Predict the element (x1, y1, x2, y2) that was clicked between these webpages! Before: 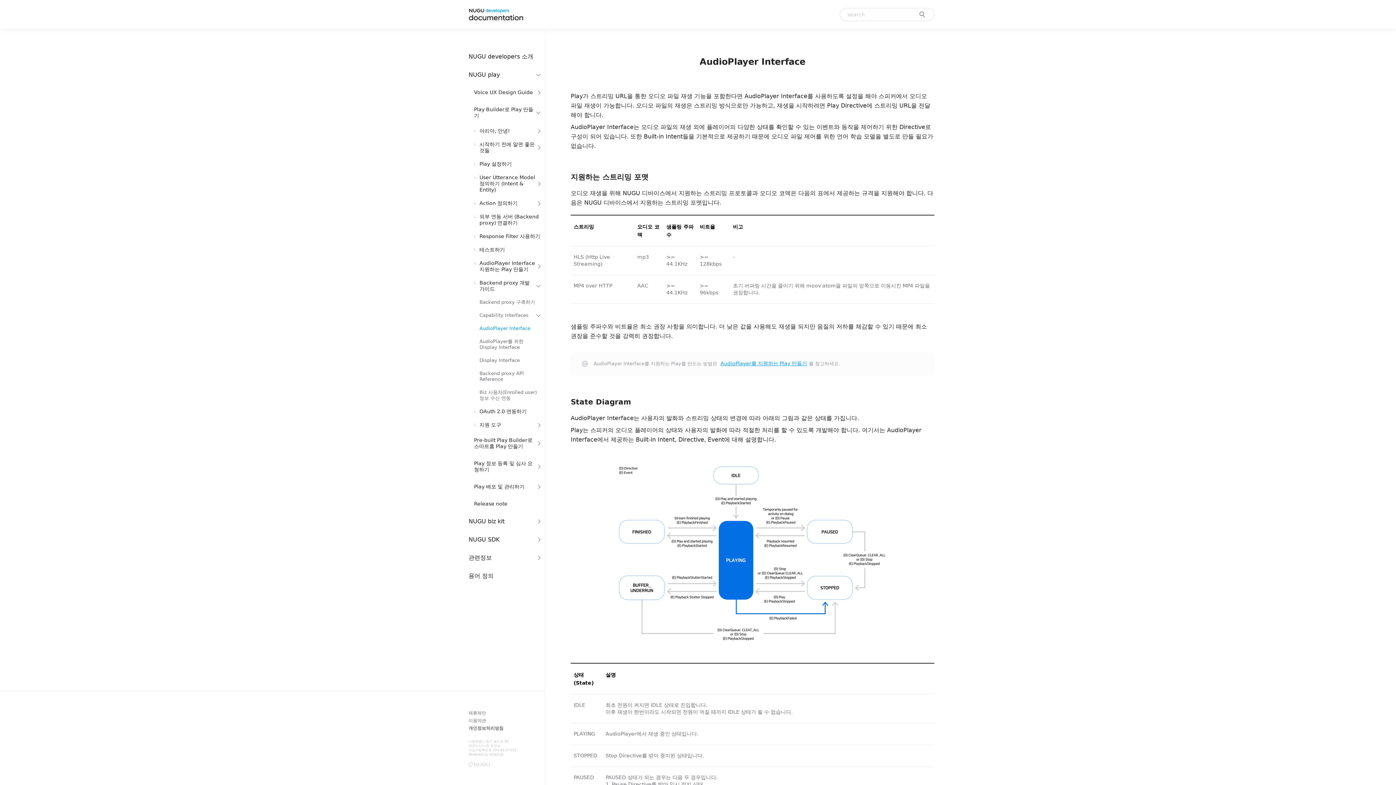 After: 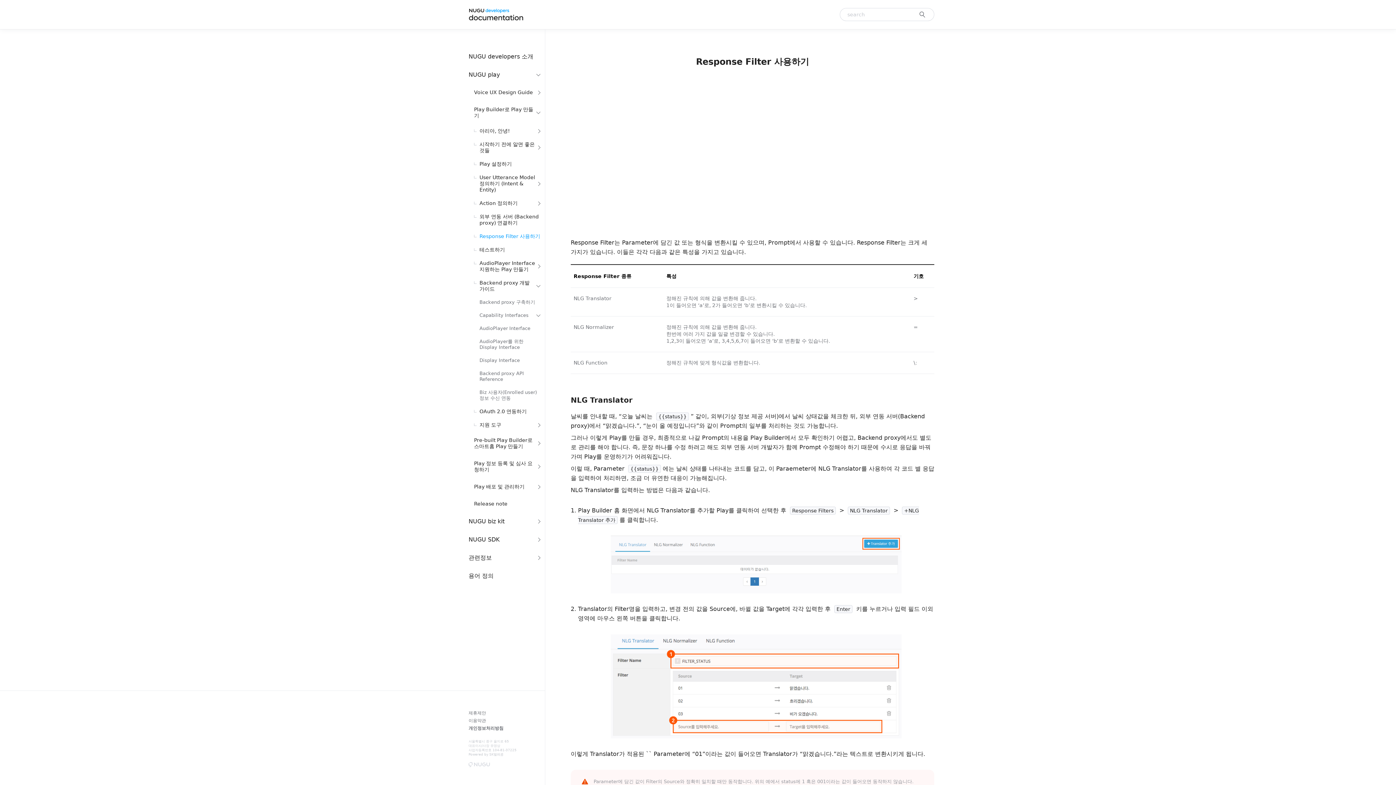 Action: bbox: (461, 229, 541, 243) label: Response Filter 사용하기